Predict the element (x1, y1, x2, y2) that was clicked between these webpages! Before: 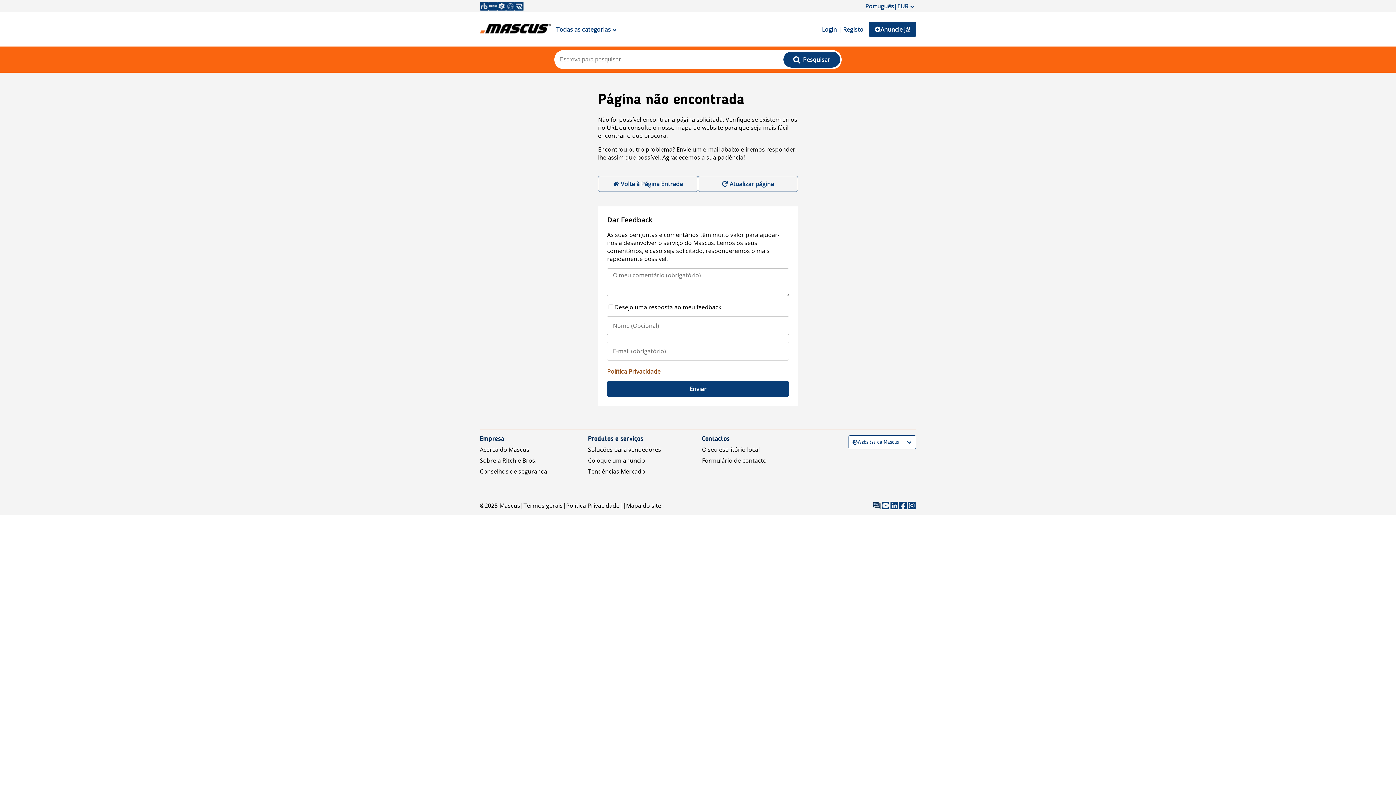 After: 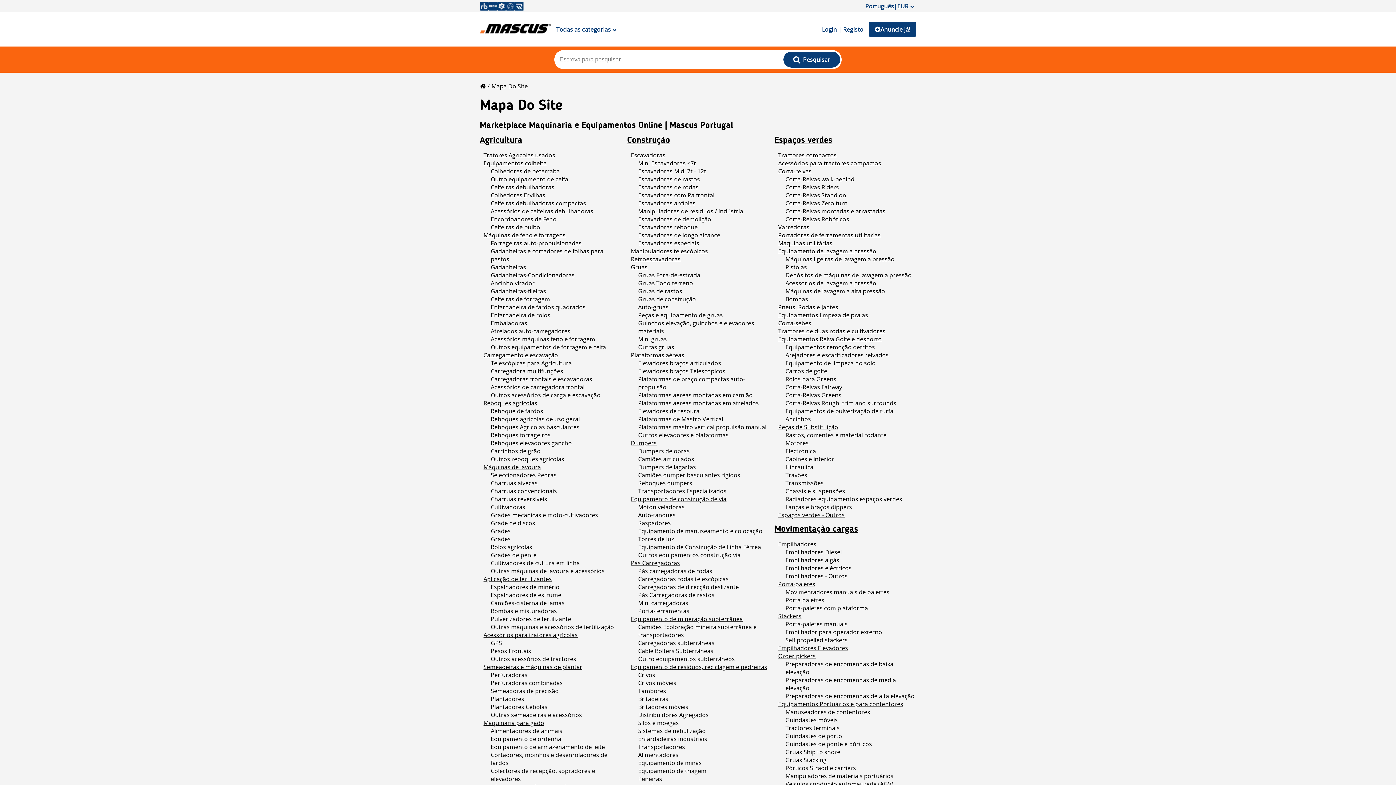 Action: label: Mapa do site bbox: (626, 501, 661, 509)